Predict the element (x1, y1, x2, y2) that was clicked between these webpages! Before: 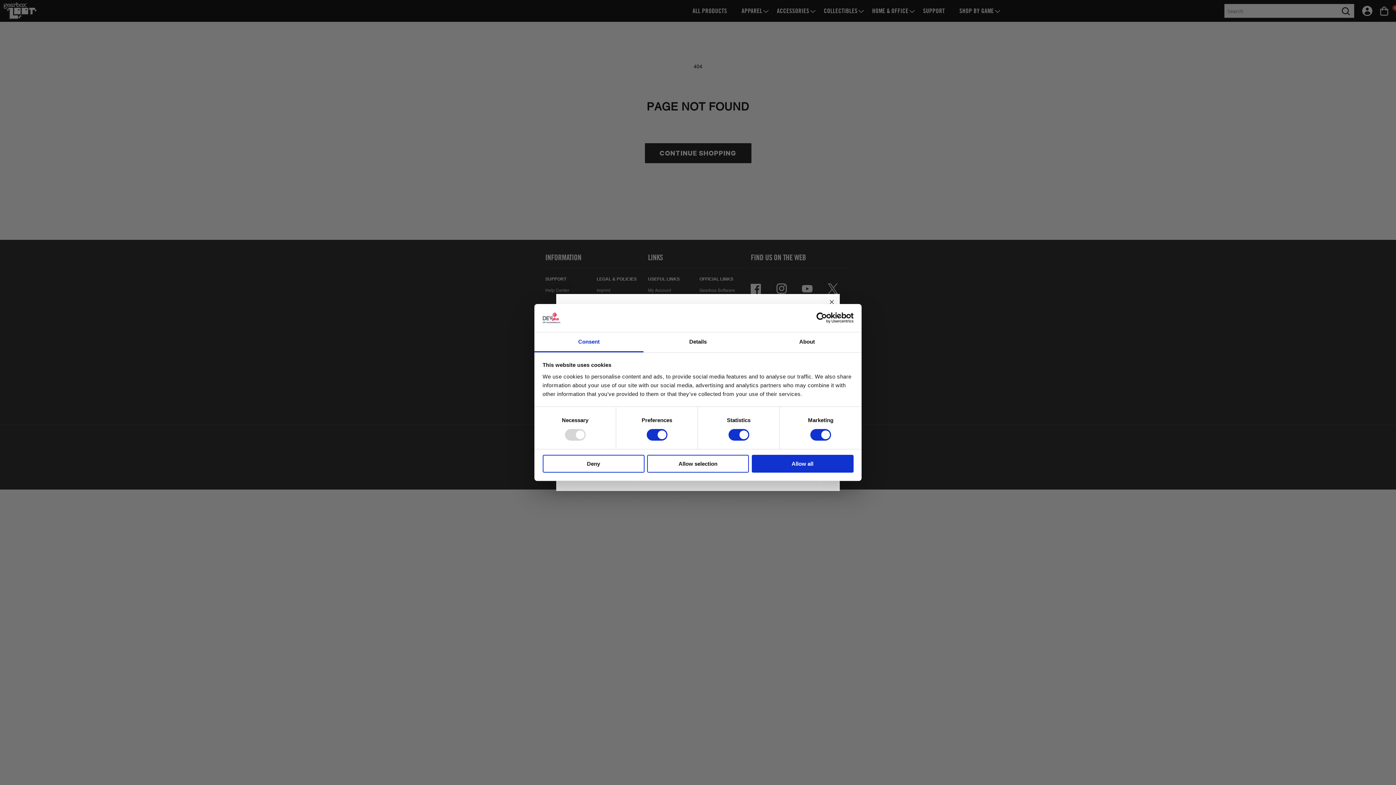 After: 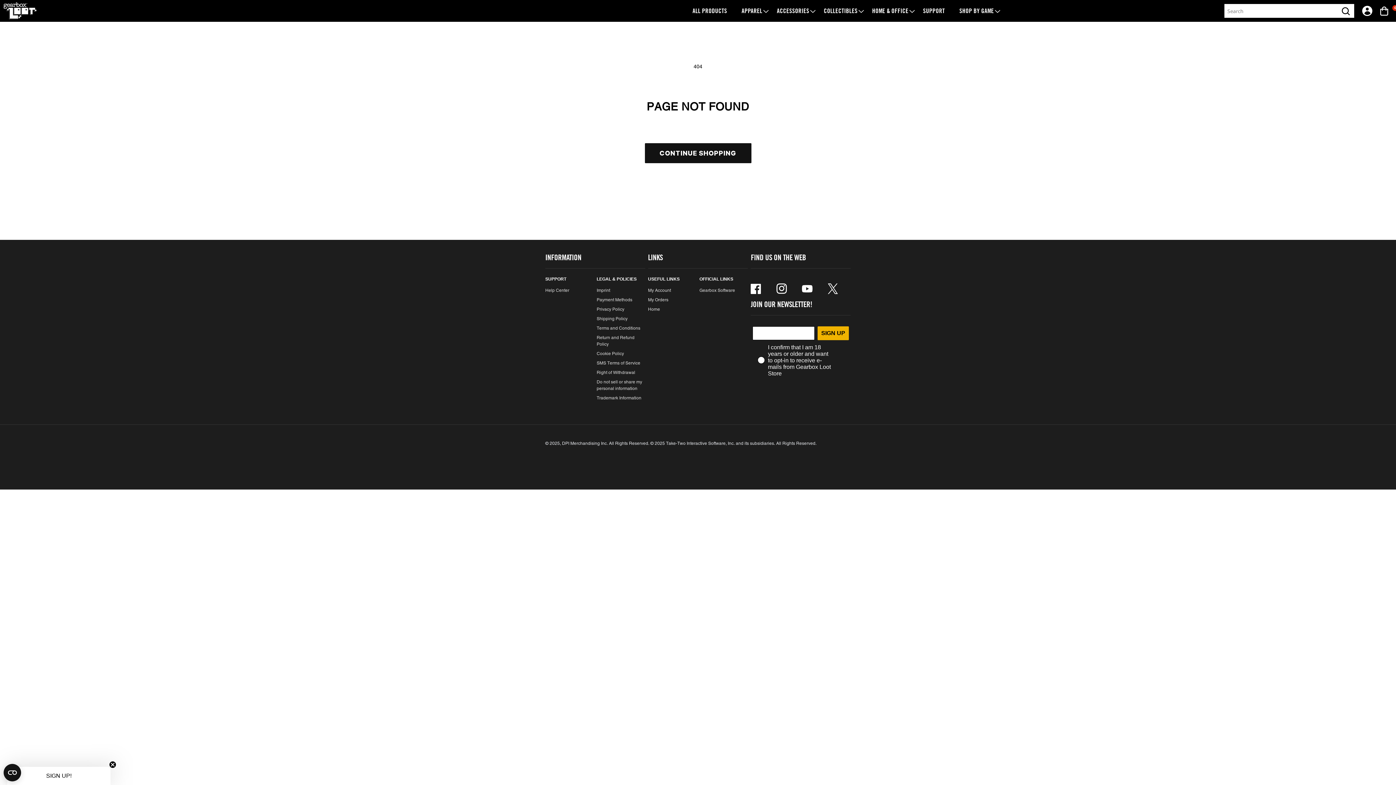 Action: label: Deny bbox: (542, 454, 644, 472)